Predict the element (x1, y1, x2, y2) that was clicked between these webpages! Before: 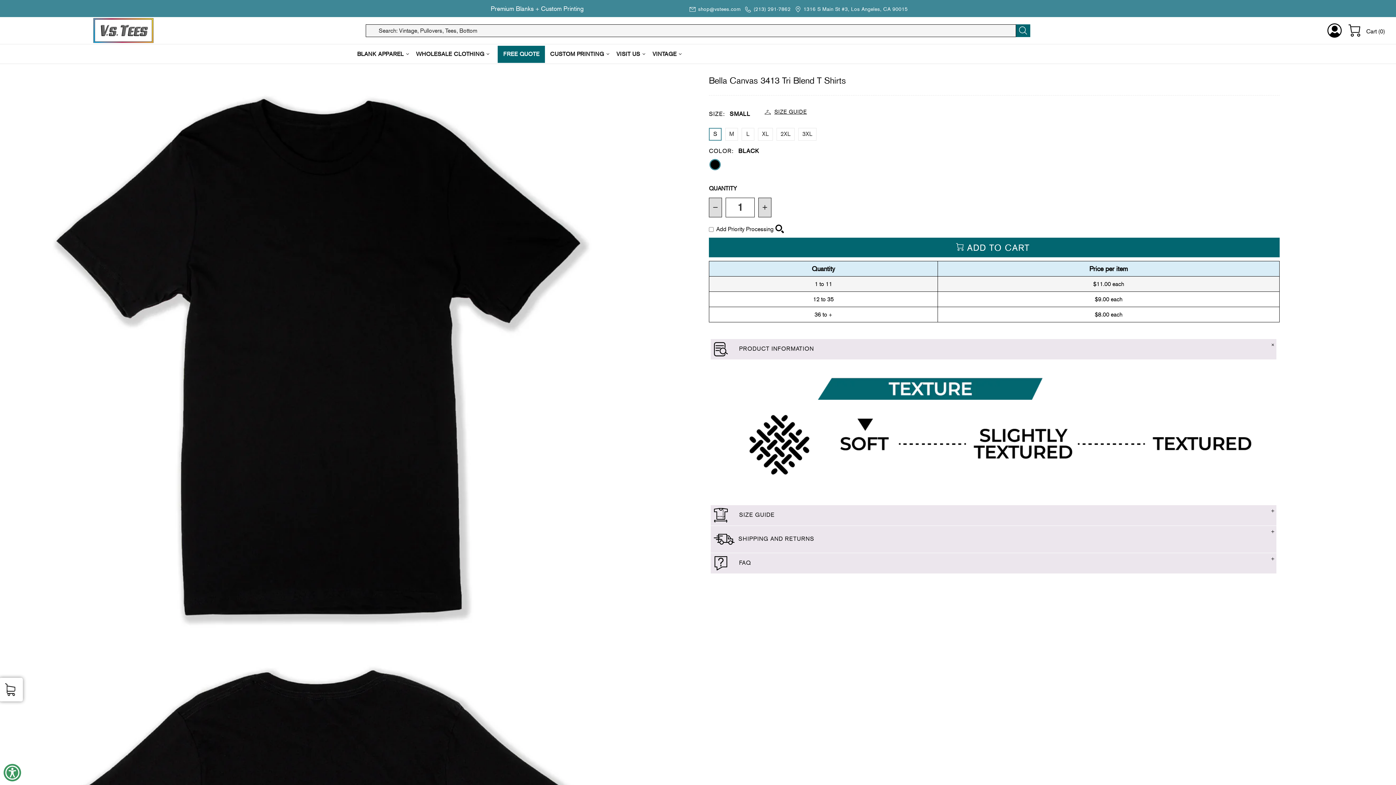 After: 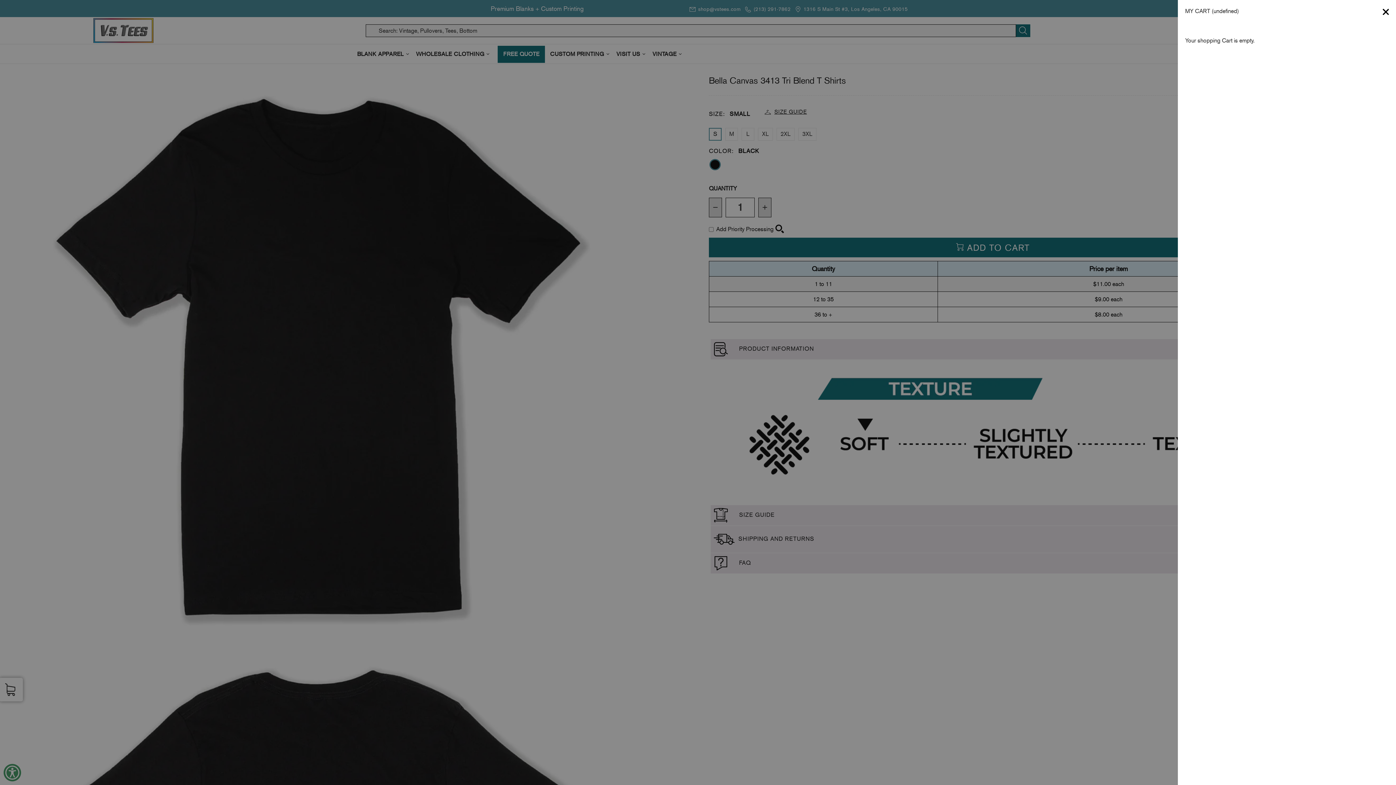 Action: bbox: (0, 678, 22, 701)